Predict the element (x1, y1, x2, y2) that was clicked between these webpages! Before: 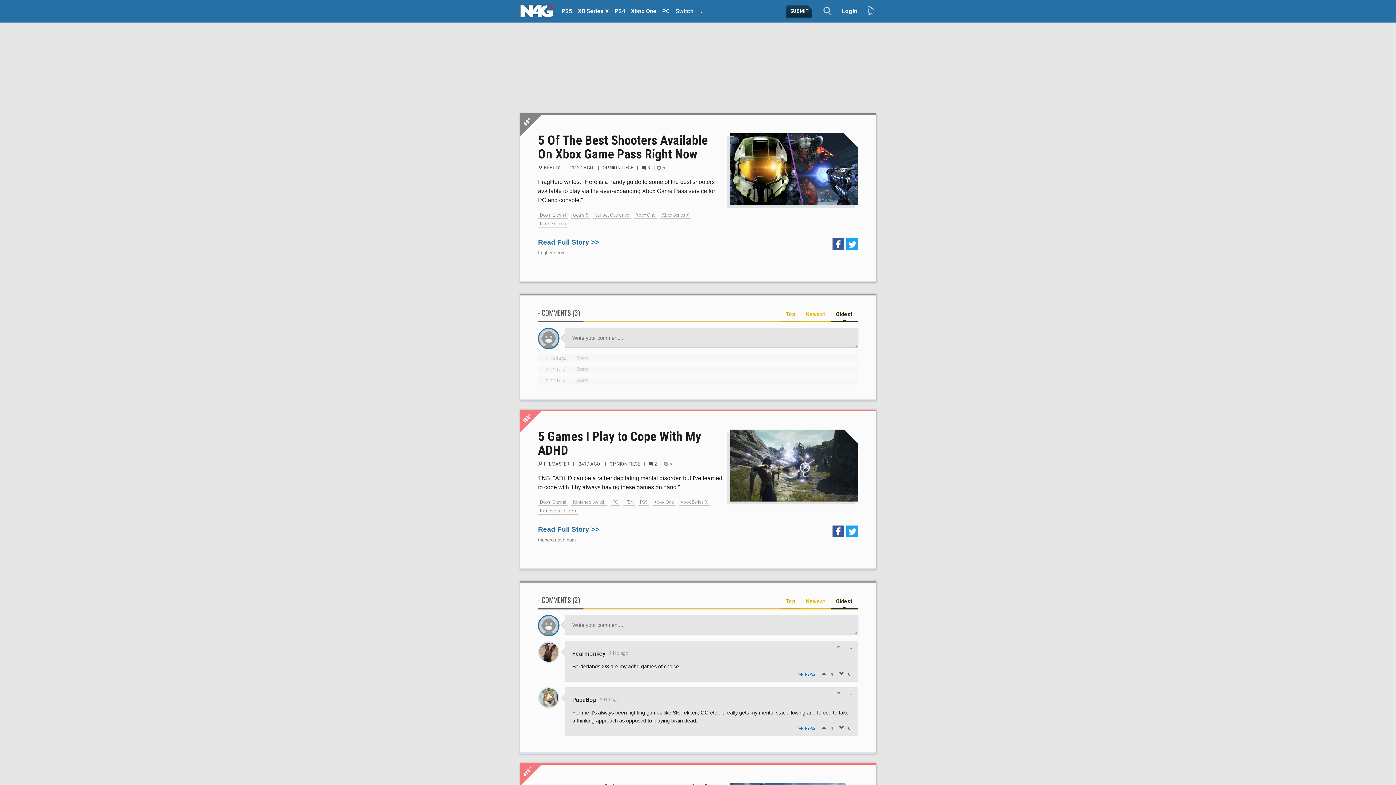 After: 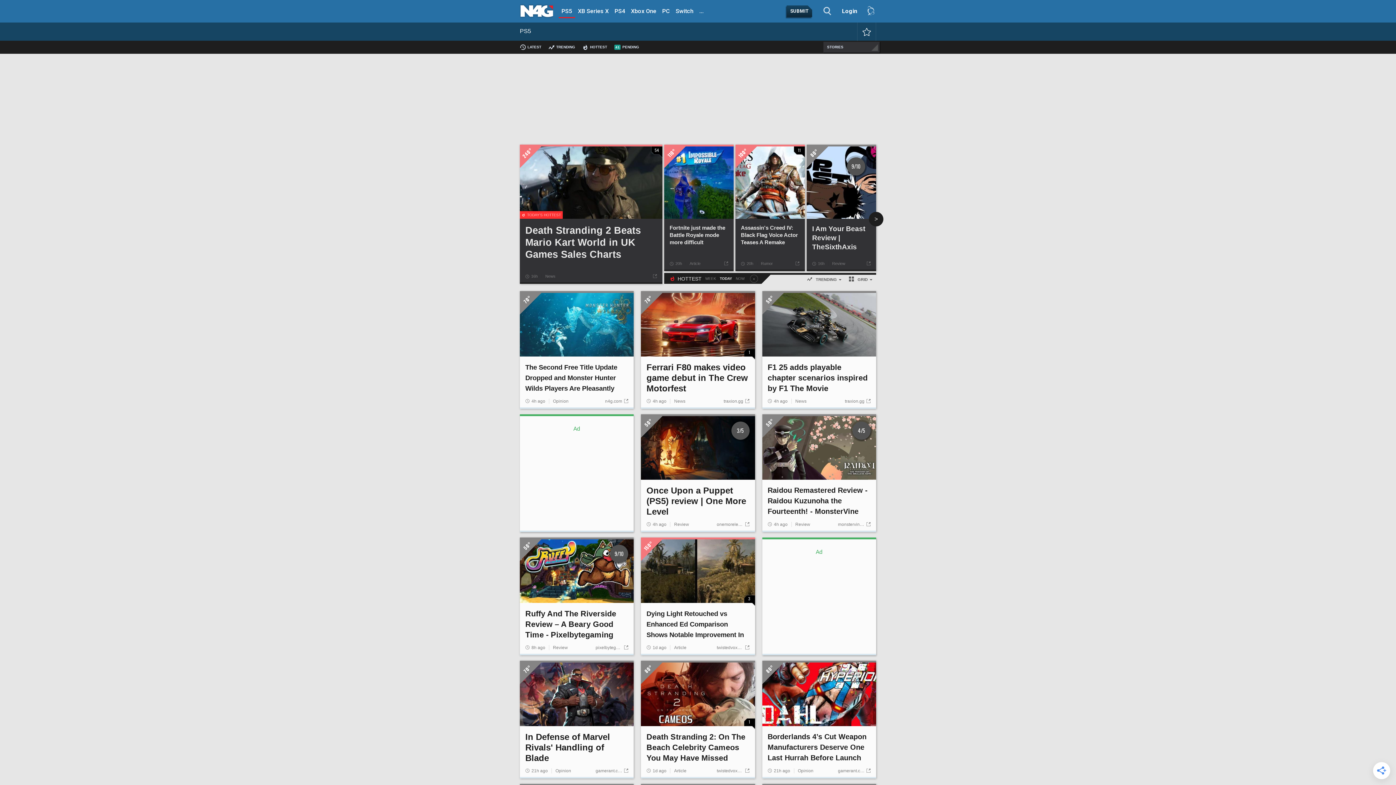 Action: bbox: (558, 5, 575, 18) label: PS5